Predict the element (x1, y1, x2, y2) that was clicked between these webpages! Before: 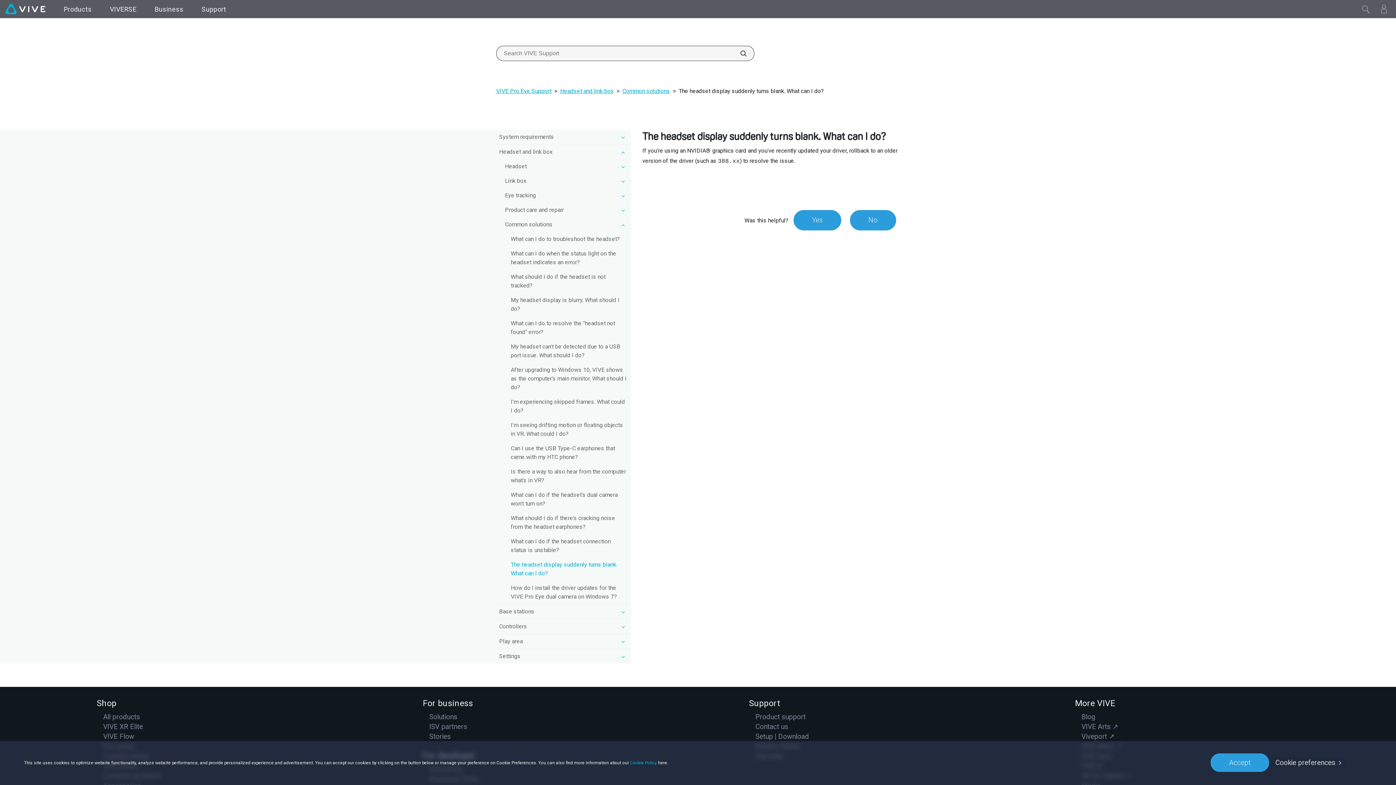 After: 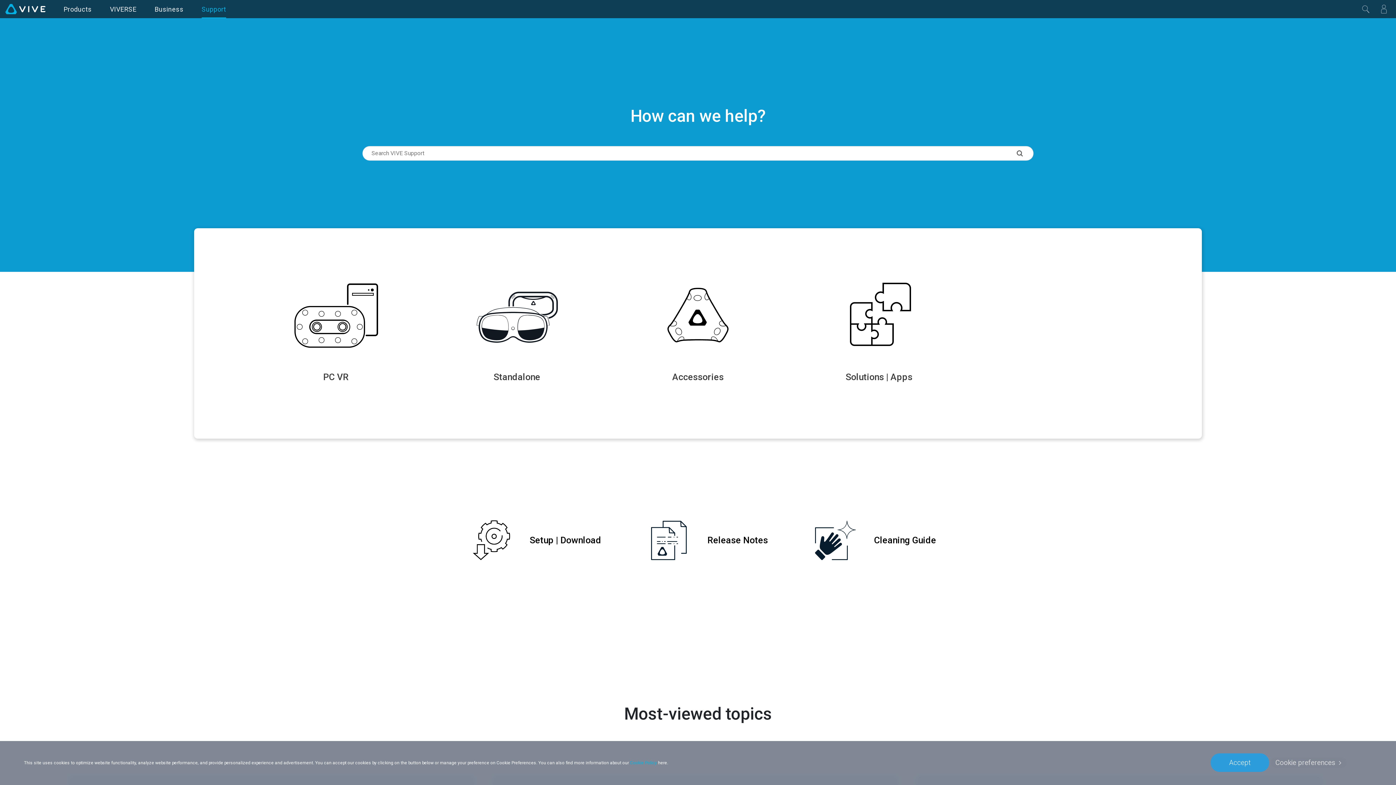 Action: label: Product support bbox: (755, 713, 805, 721)